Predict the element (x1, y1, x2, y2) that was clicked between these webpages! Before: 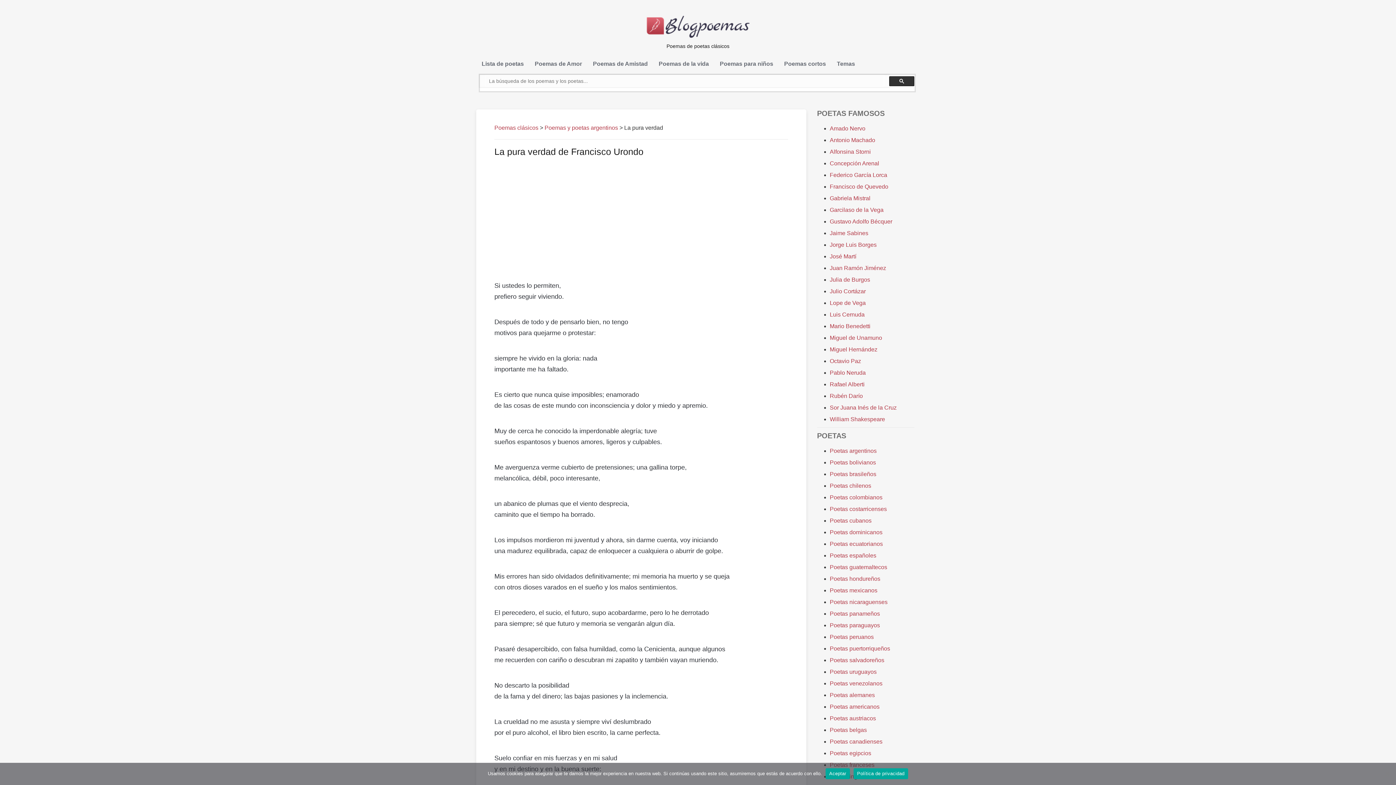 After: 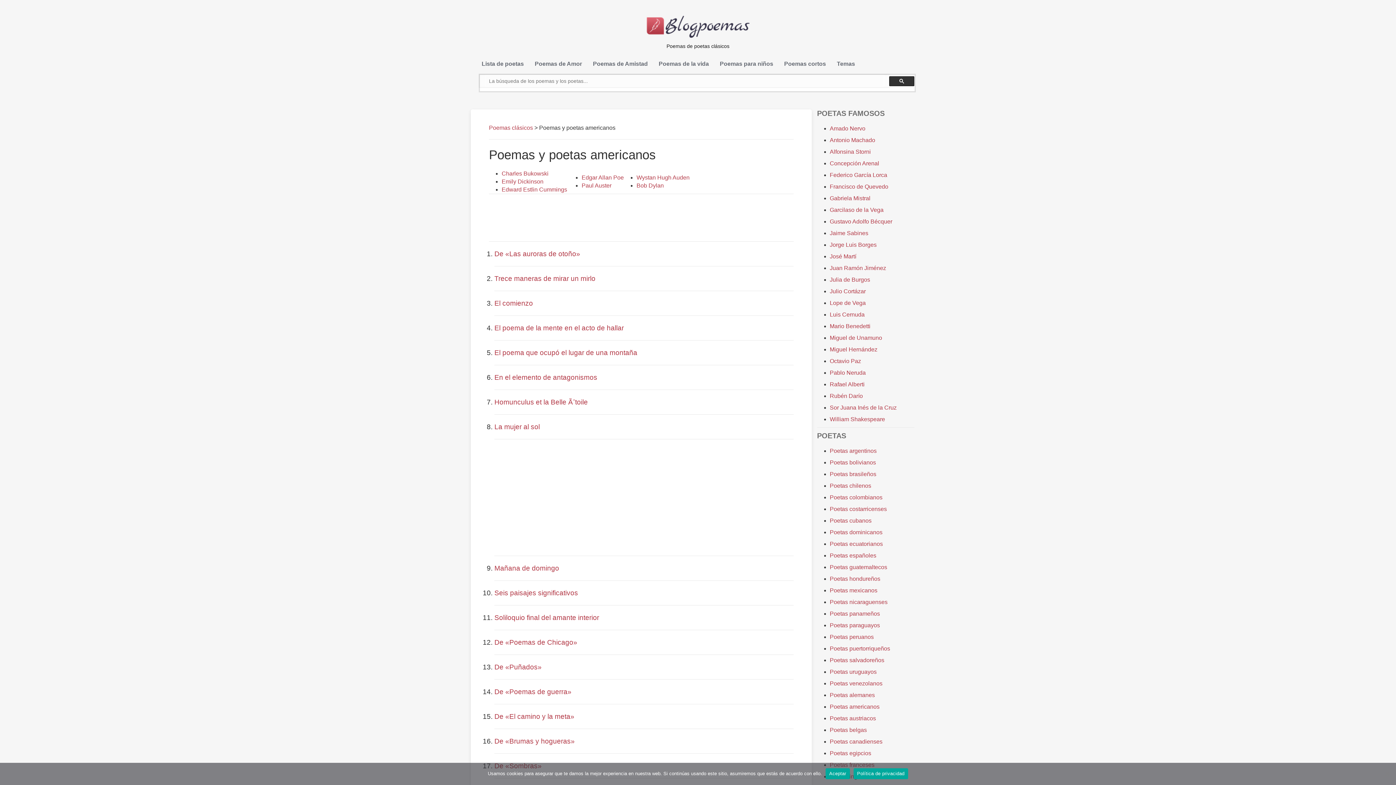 Action: bbox: (830, 704, 879, 710) label: Poetas americanos